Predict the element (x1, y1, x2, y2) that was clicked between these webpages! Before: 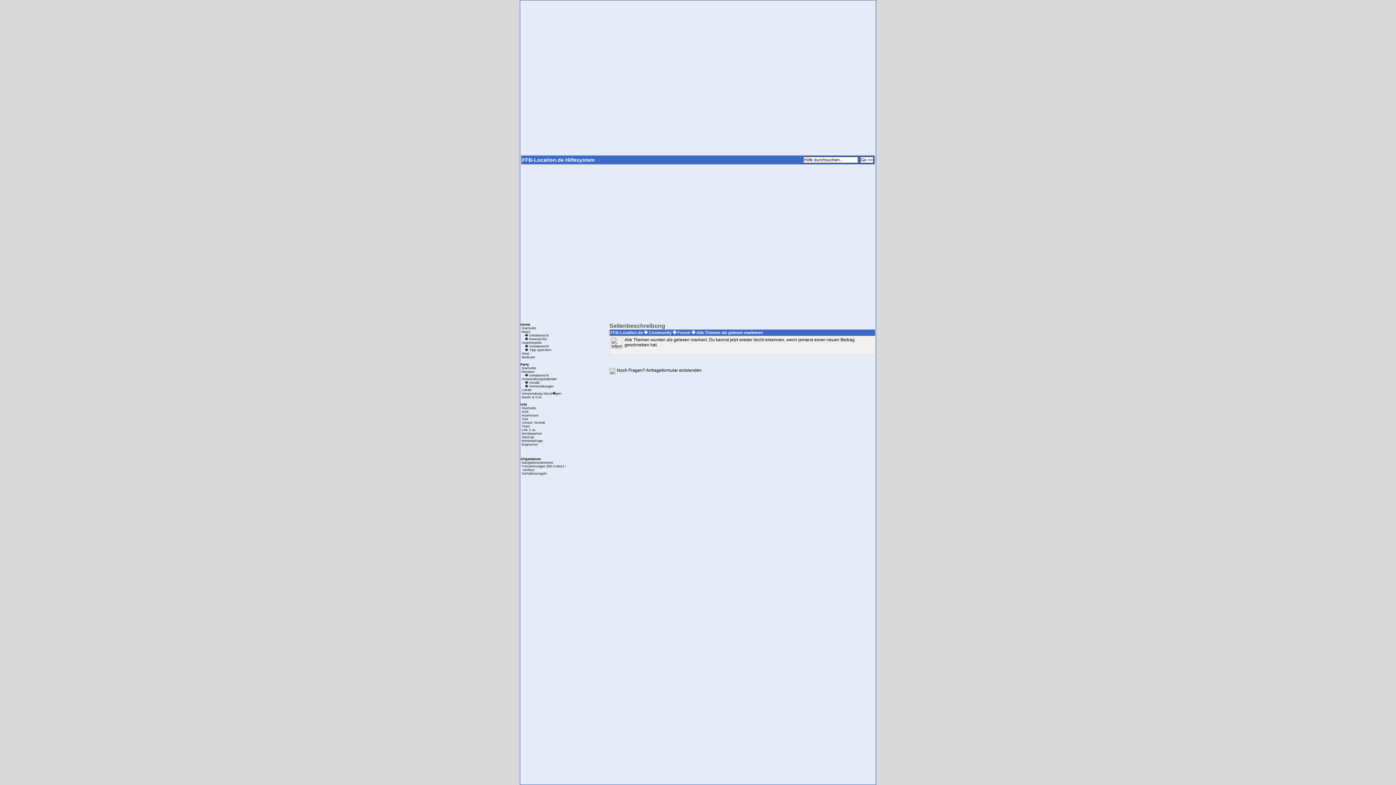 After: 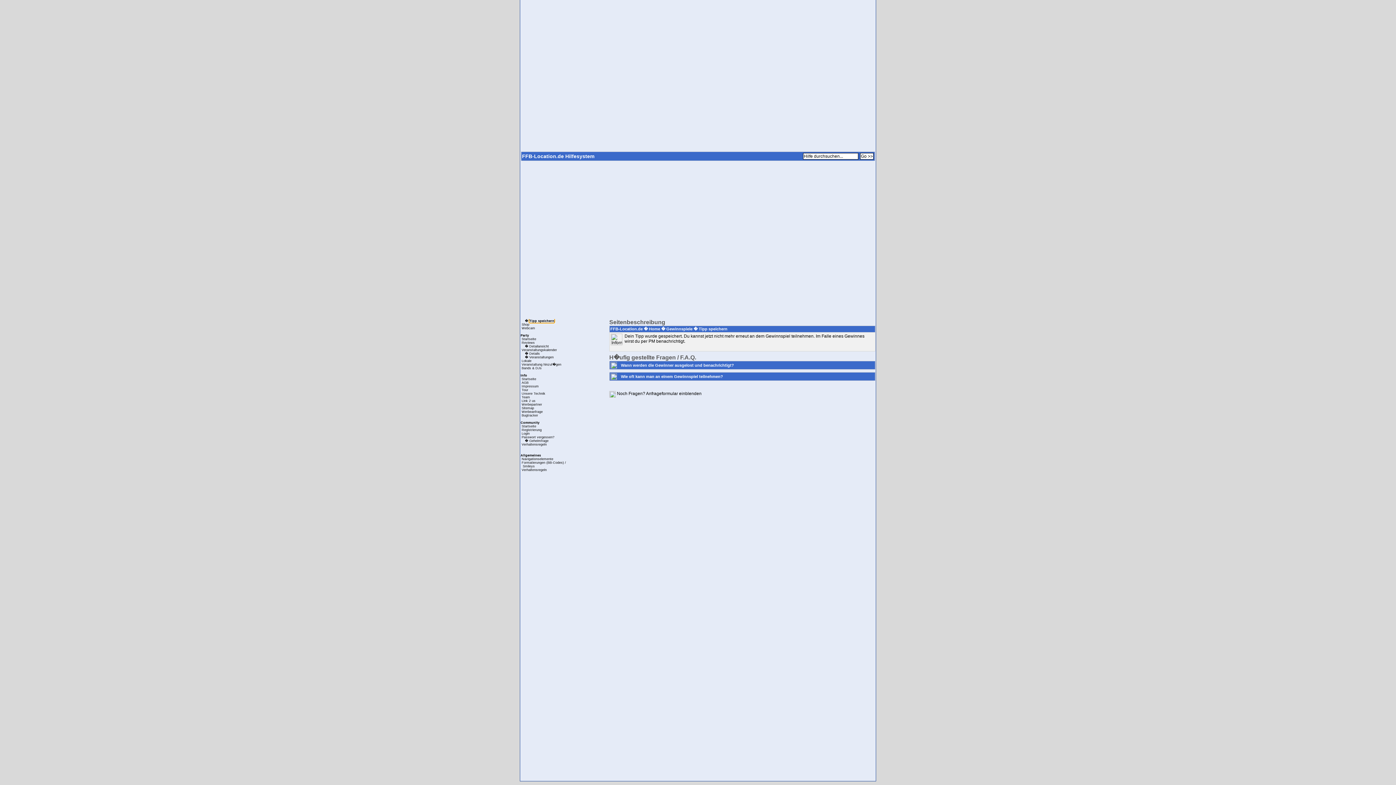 Action: bbox: (529, 348, 551, 352) label: Tipp speichern